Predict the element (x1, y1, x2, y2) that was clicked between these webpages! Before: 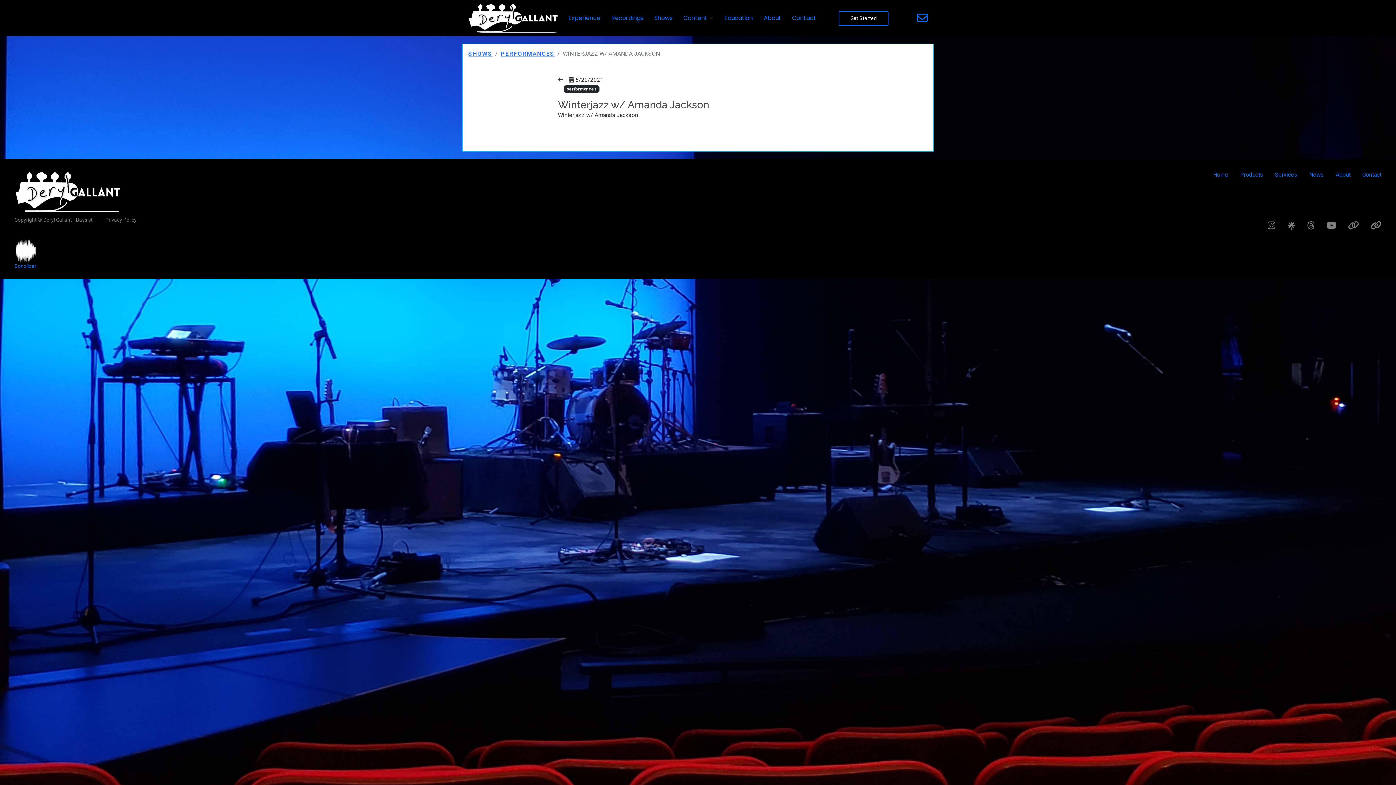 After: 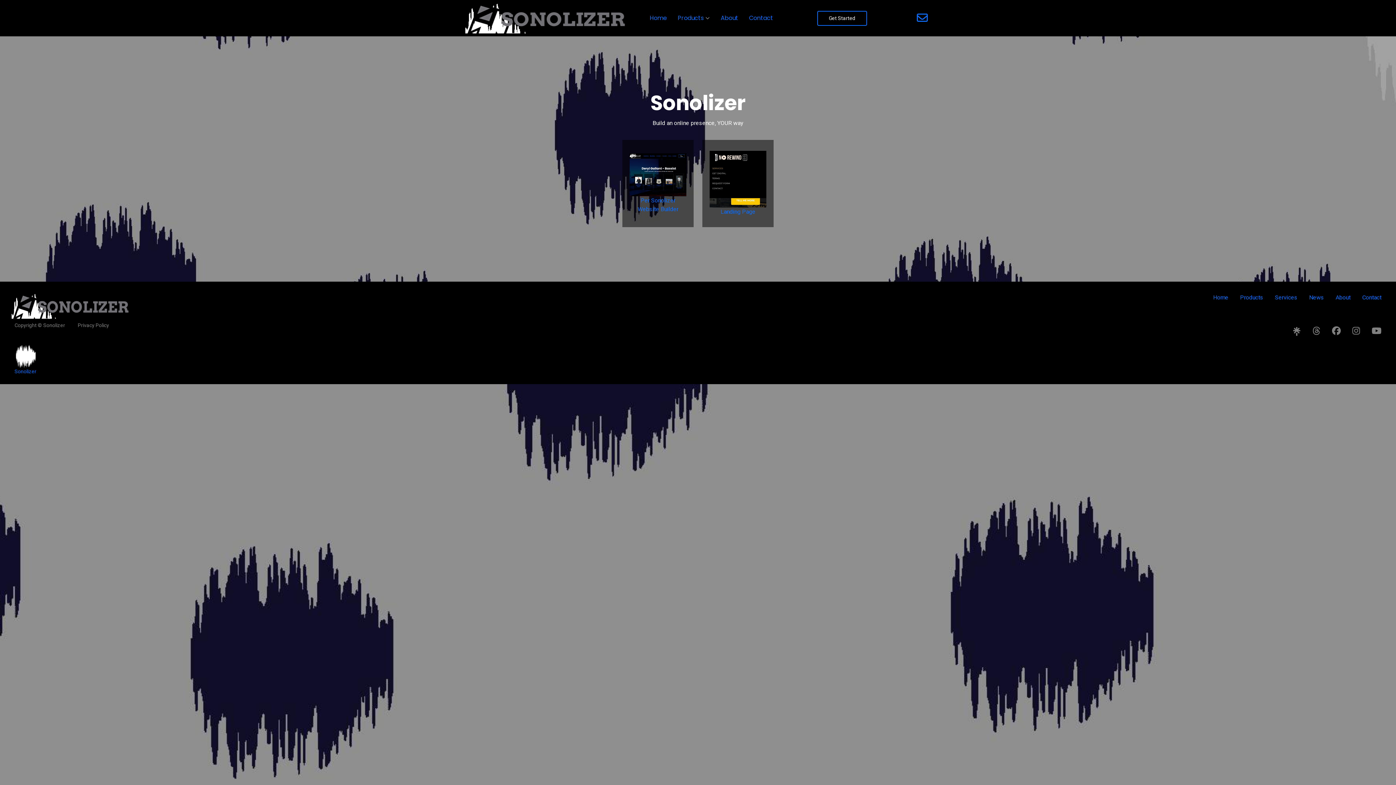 Action: bbox: (14, 247, 36, 253)